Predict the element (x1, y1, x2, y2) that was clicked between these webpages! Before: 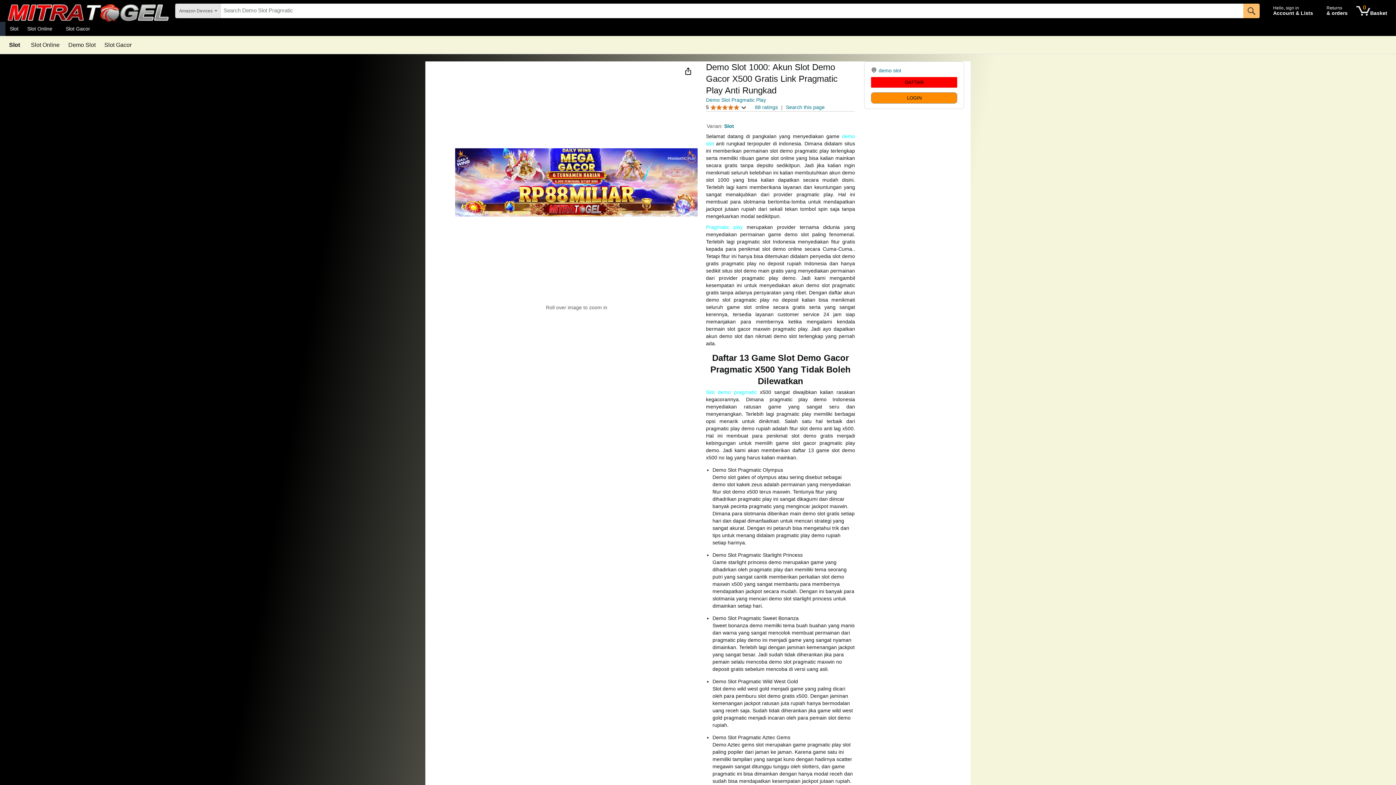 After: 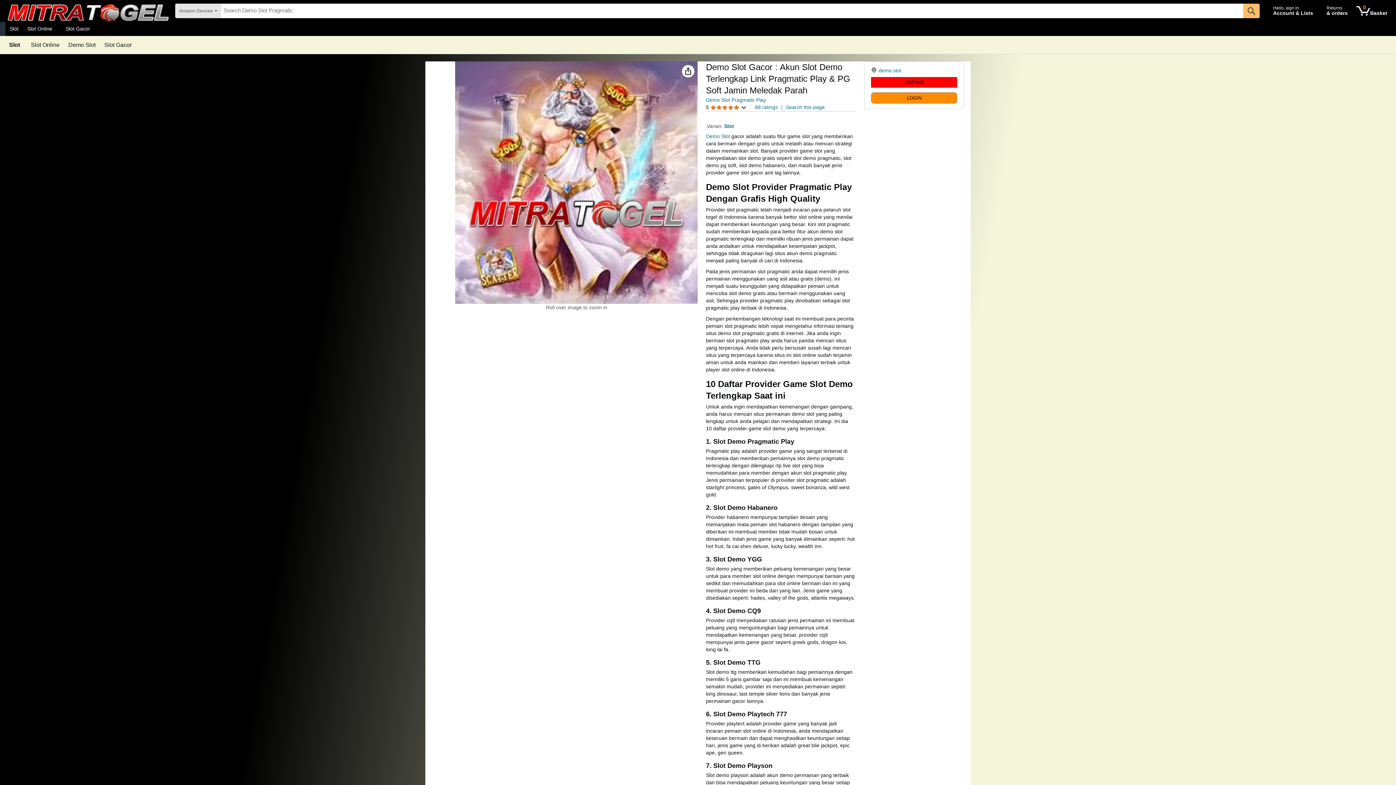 Action: bbox: (9, 42, 20, 48) label: Slot